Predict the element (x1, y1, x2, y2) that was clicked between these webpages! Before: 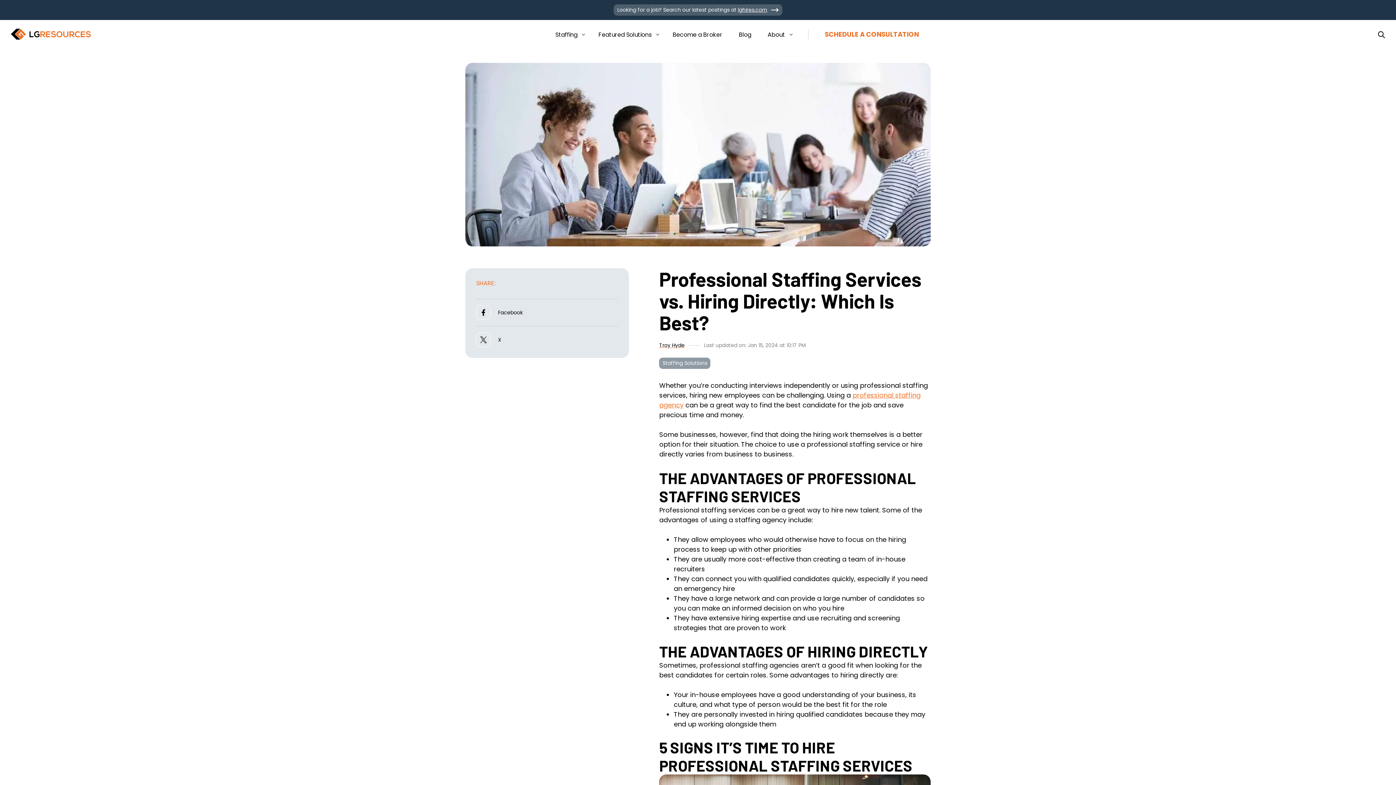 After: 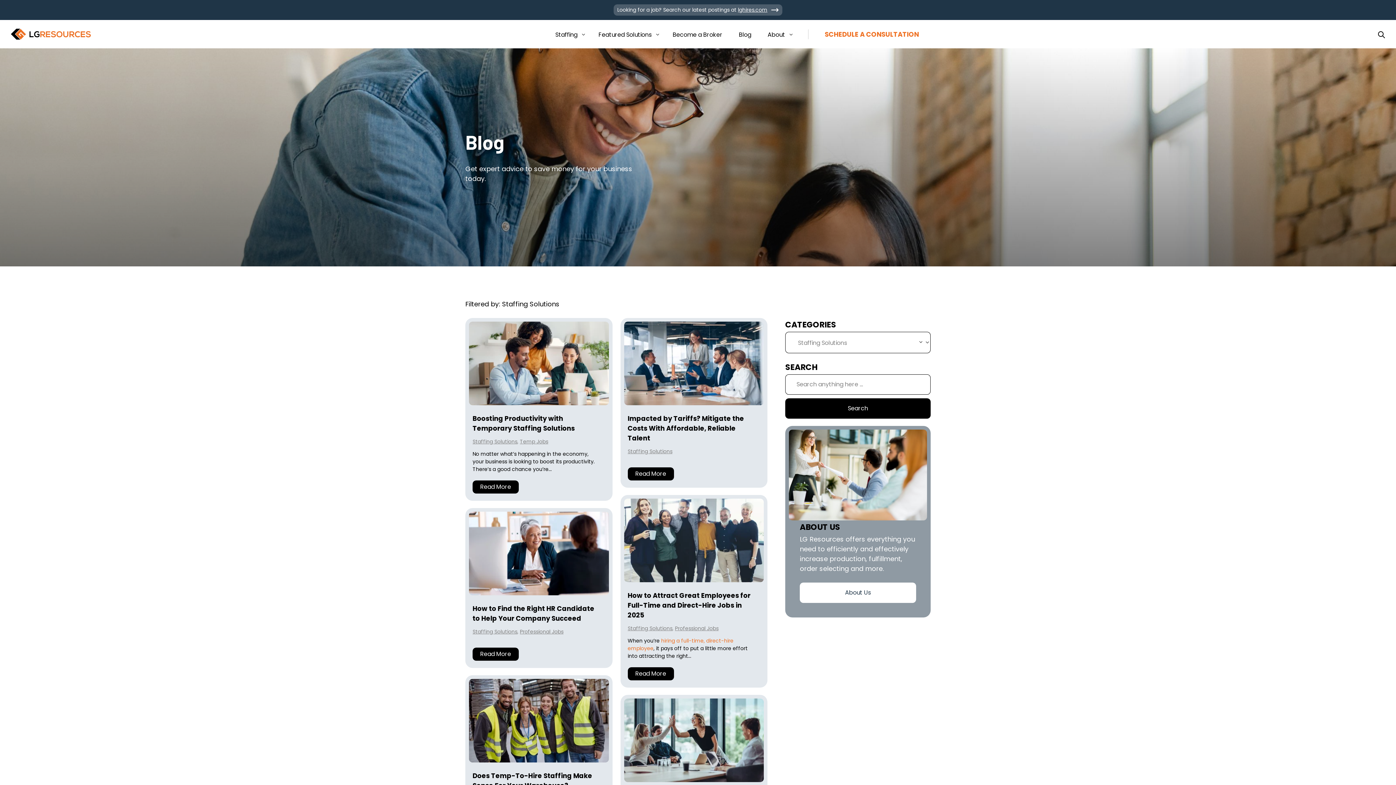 Action: label: Staffing Solutions bbox: (659, 357, 710, 369)